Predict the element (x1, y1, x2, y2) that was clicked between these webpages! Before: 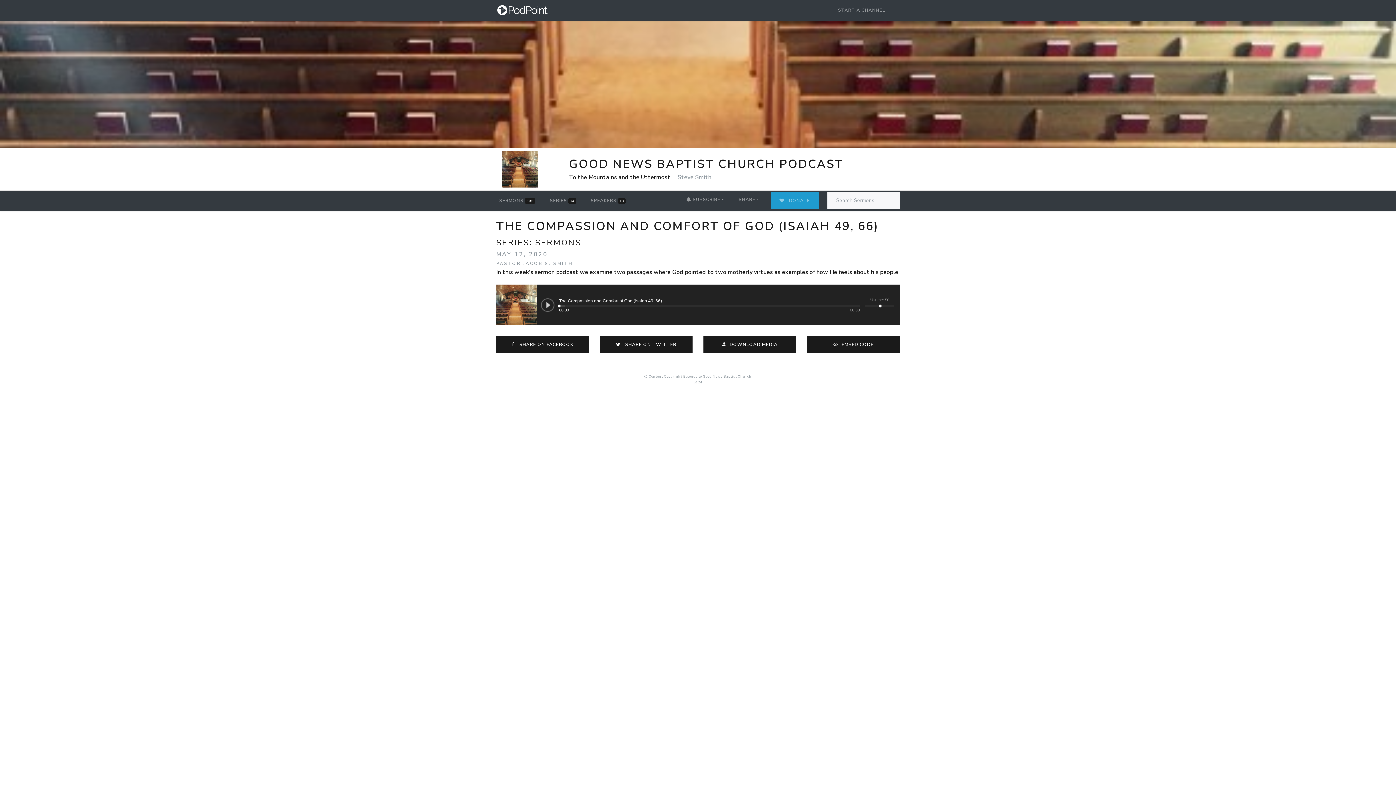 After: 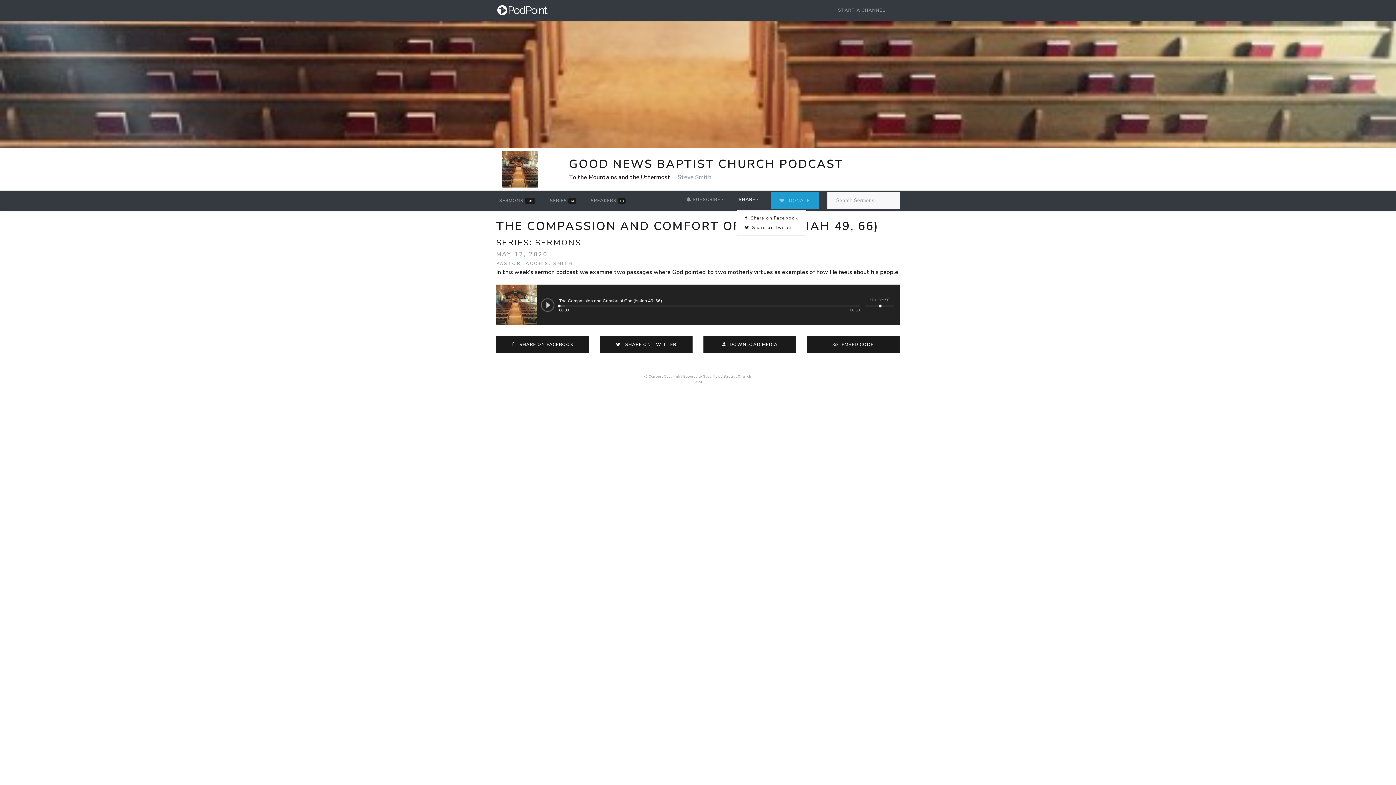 Action: label: SHARE bbox: (735, 192, 762, 207)